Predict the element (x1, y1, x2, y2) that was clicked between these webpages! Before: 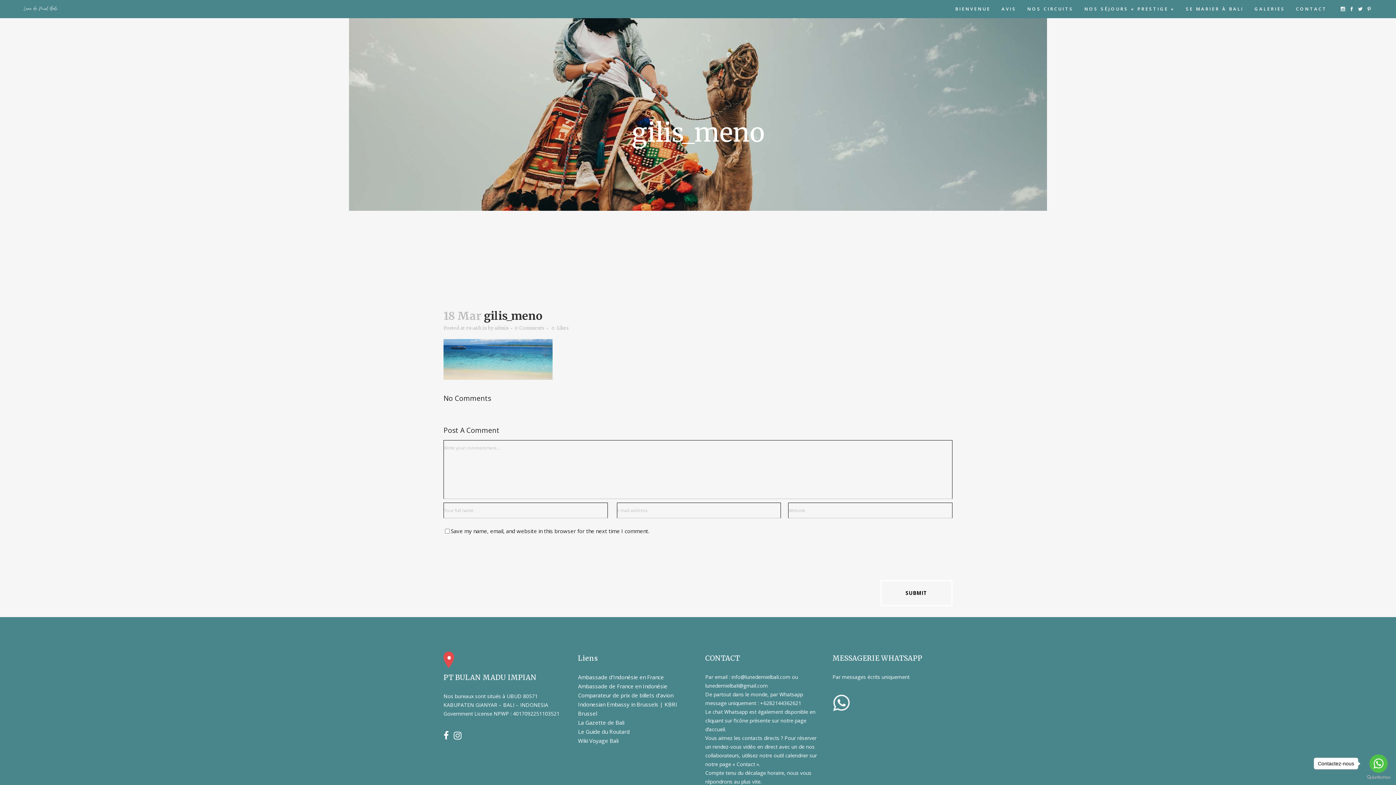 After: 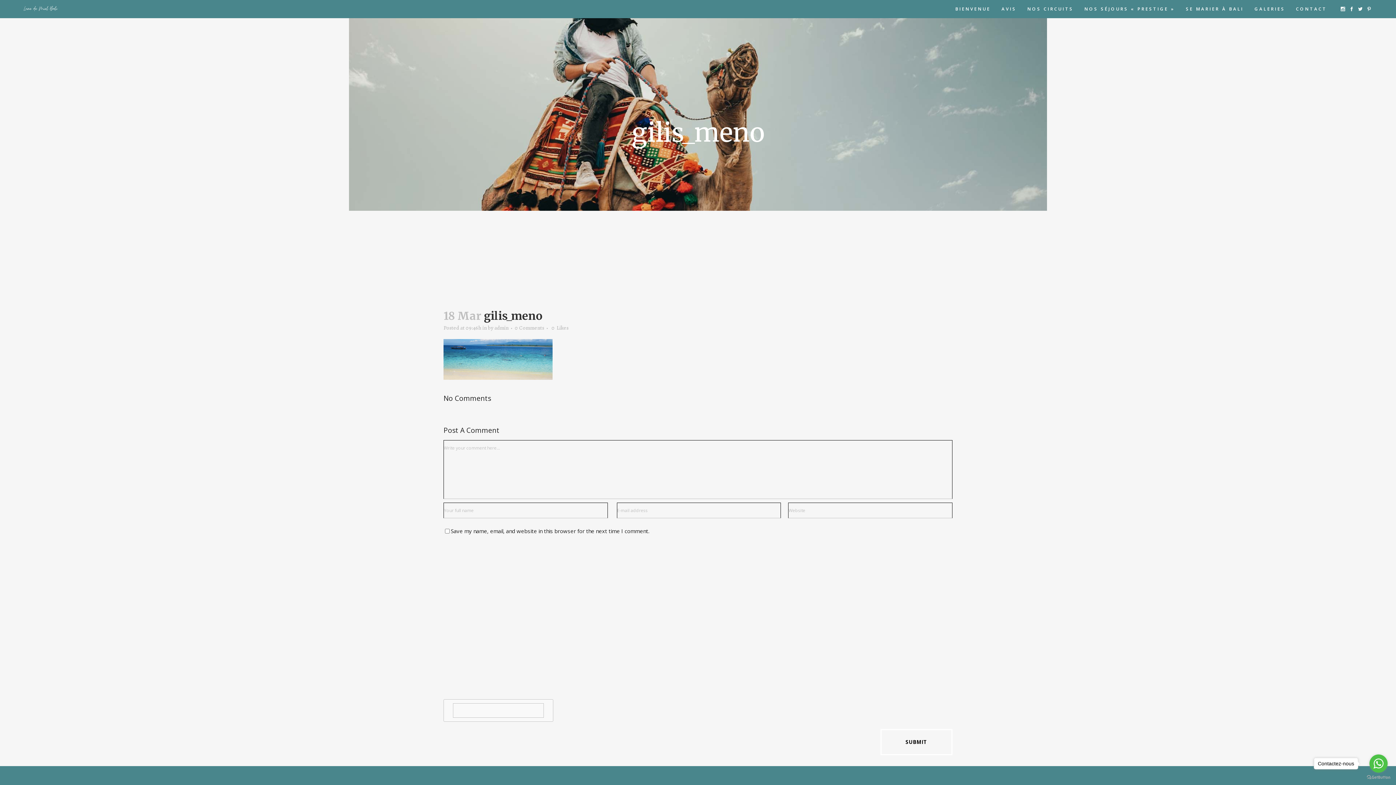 Action: label: Comparateur de prix de billets d'avion bbox: (578, 691, 673, 699)